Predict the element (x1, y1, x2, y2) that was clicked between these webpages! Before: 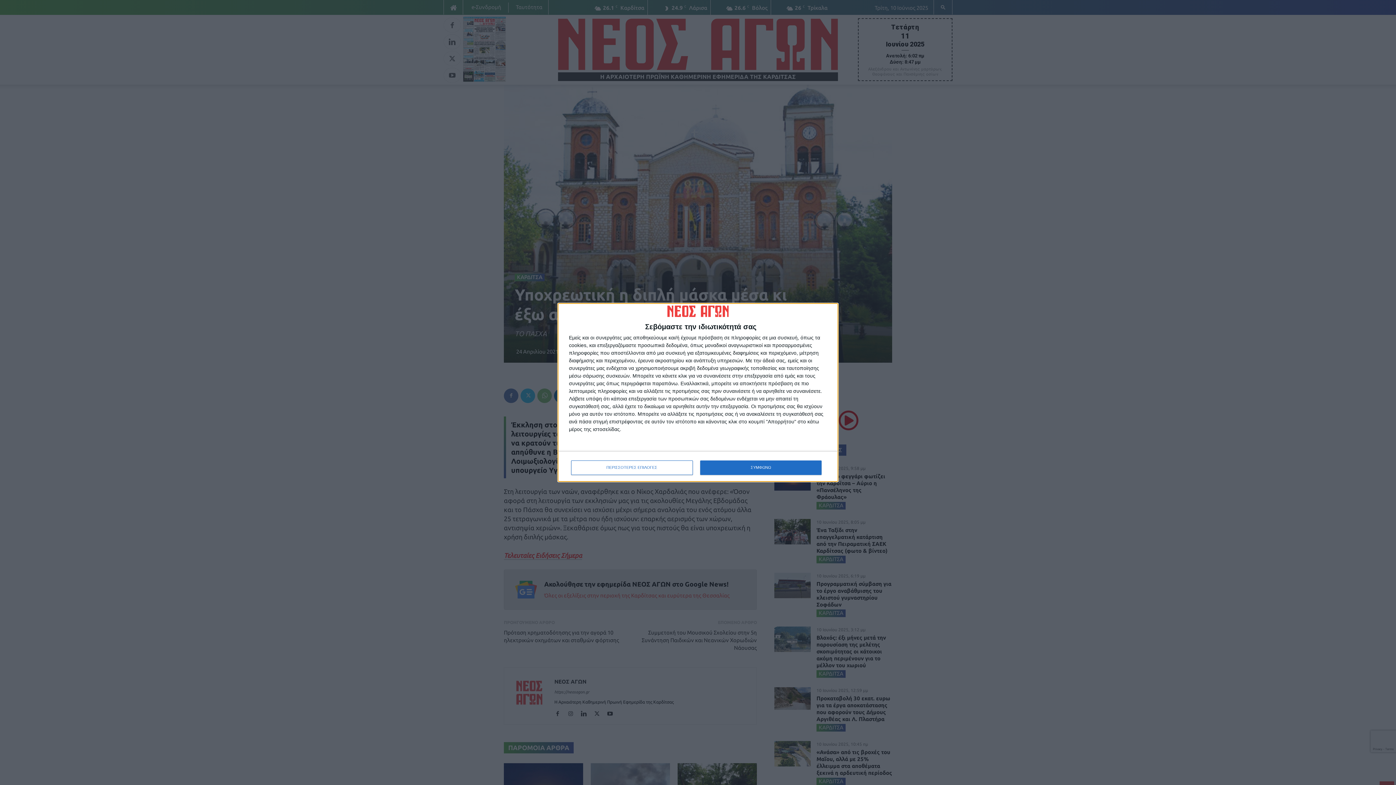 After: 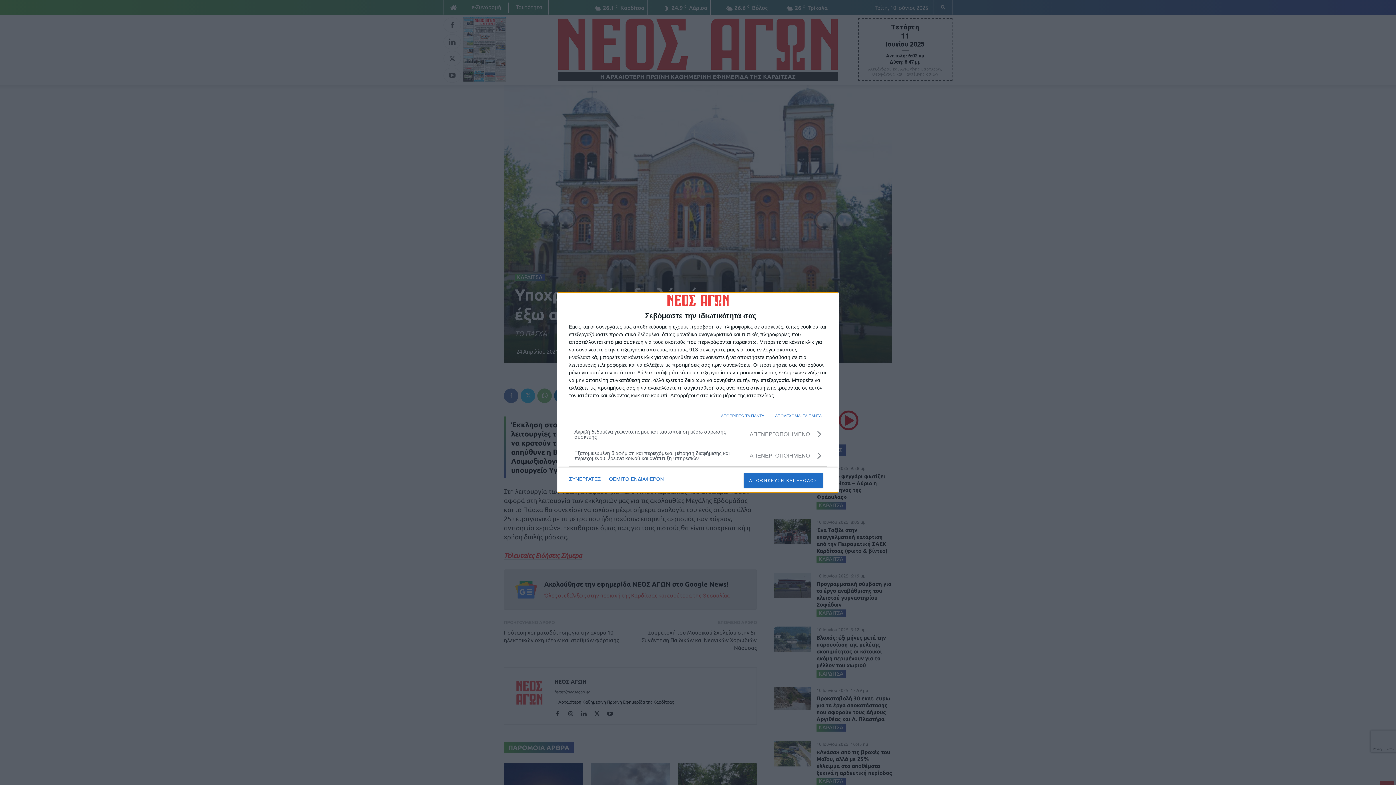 Action: bbox: (571, 460, 692, 475) label: ΠΕΡΙΣΣΟΤΕΡΕΣ ΕΠΙΛΟΓΕΣ